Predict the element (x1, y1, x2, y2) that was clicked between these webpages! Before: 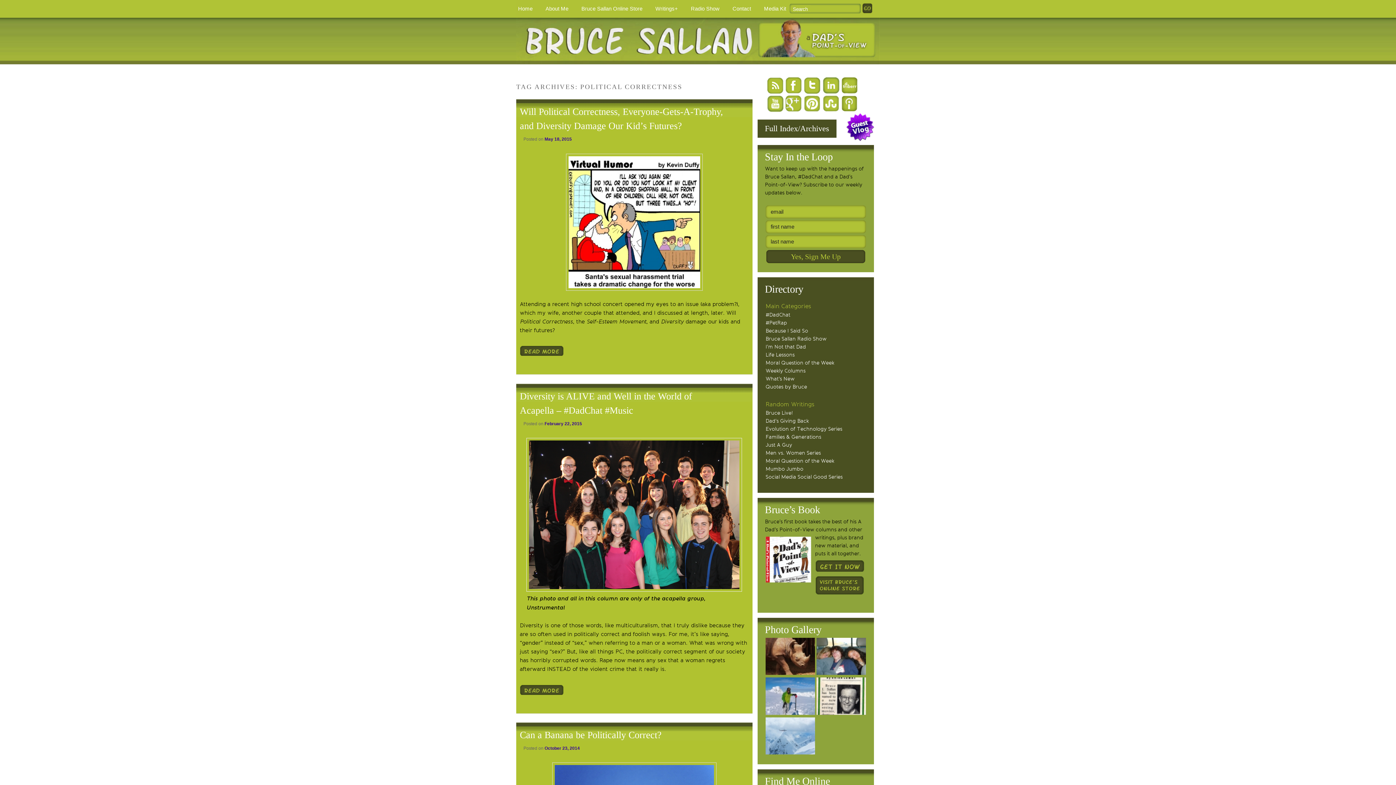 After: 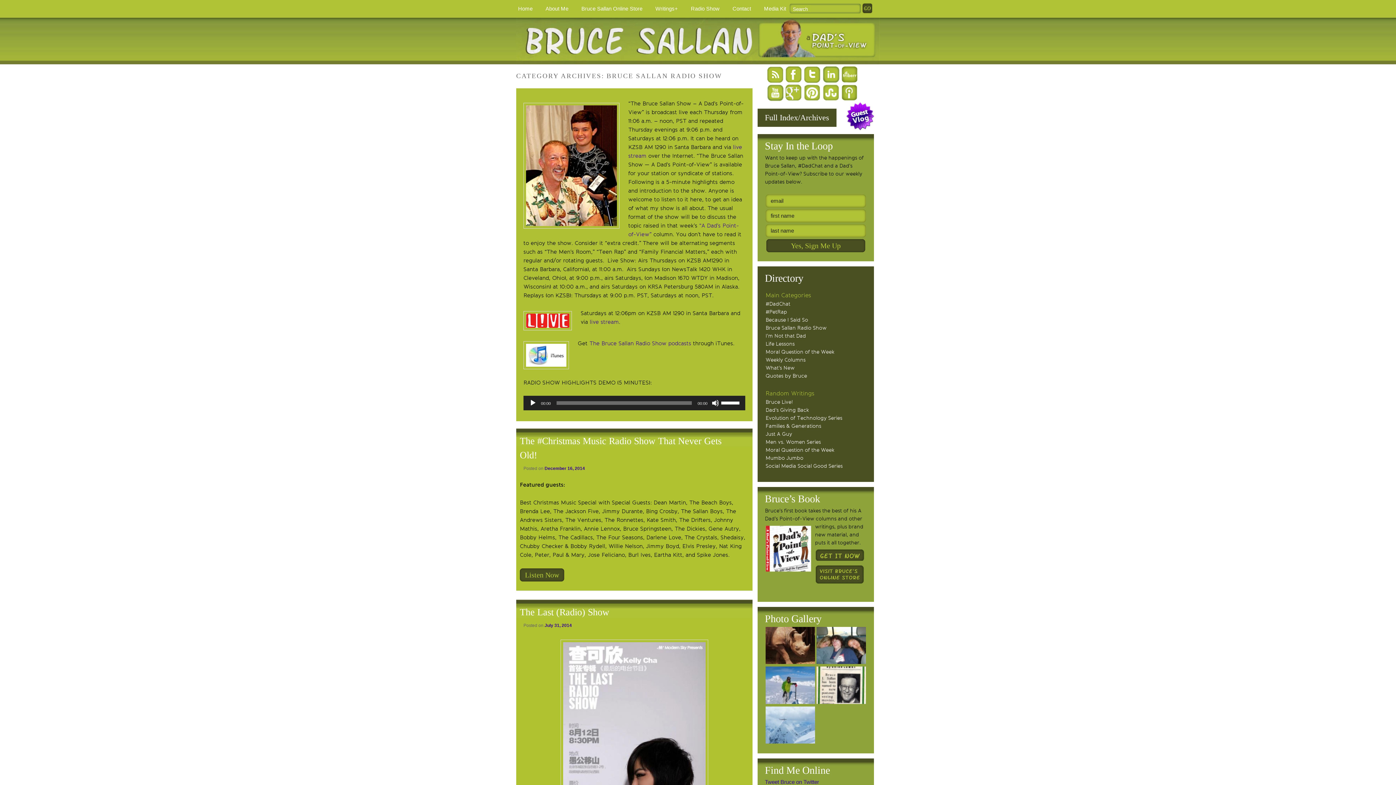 Action: bbox: (684, 0, 726, 17) label: Radio Show